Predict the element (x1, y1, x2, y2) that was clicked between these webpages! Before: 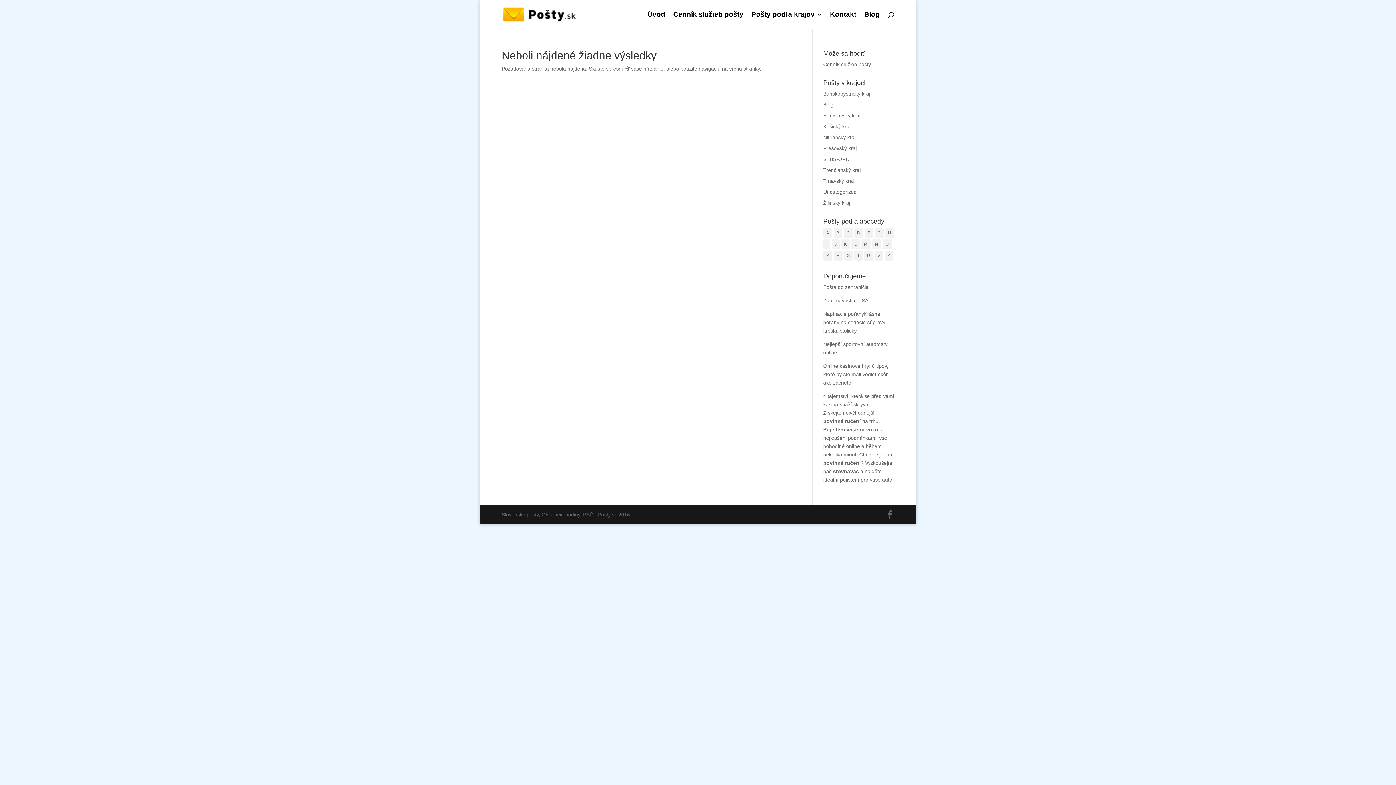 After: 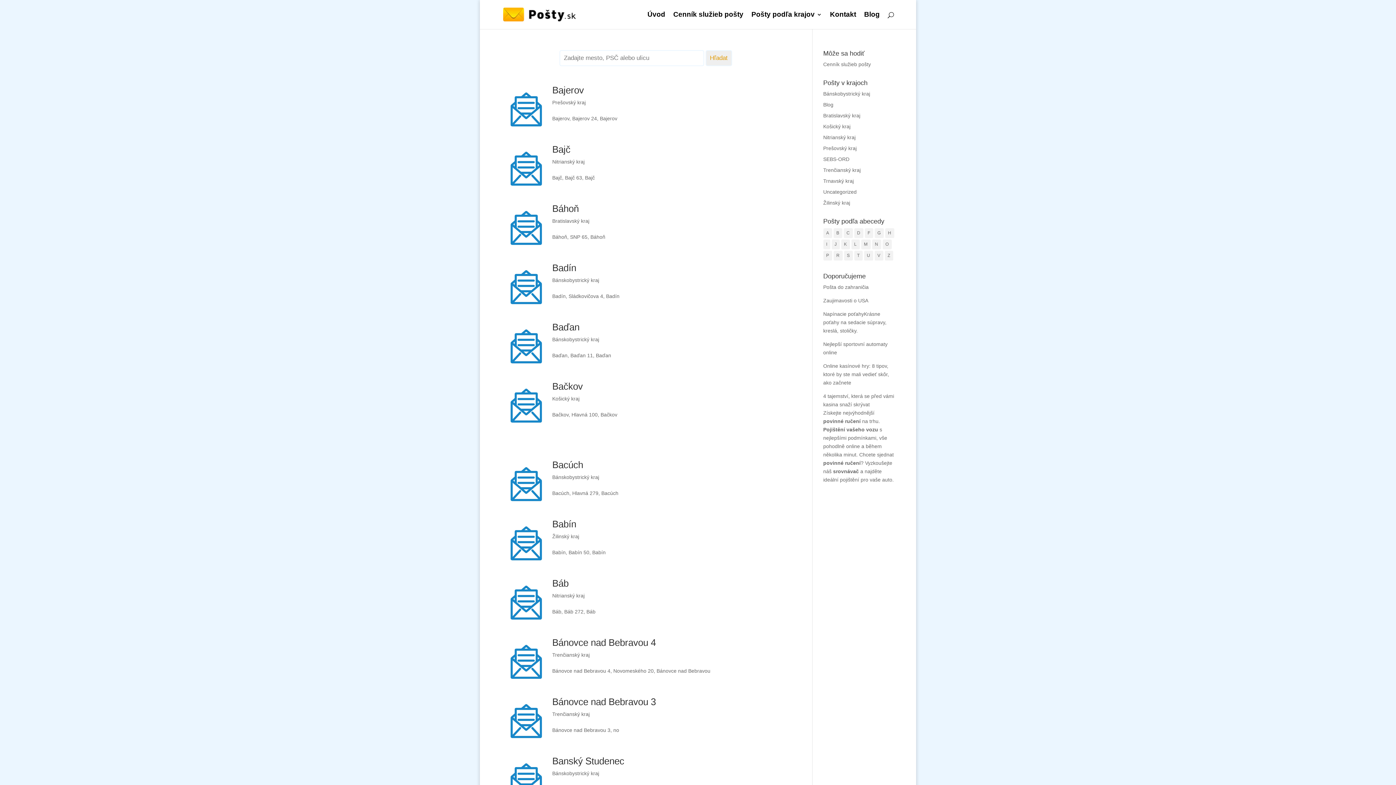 Action: label: B (178 položiek) bbox: (833, 228, 842, 238)